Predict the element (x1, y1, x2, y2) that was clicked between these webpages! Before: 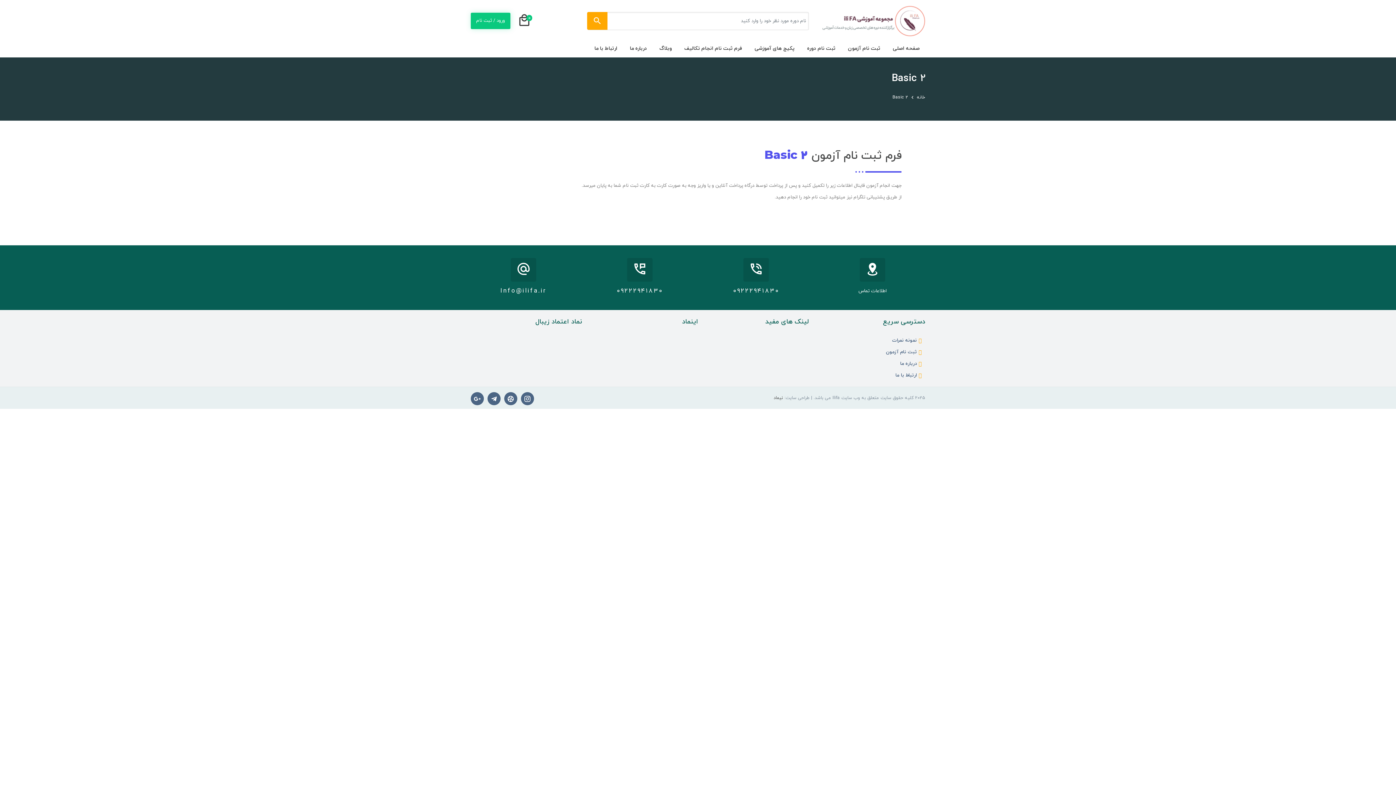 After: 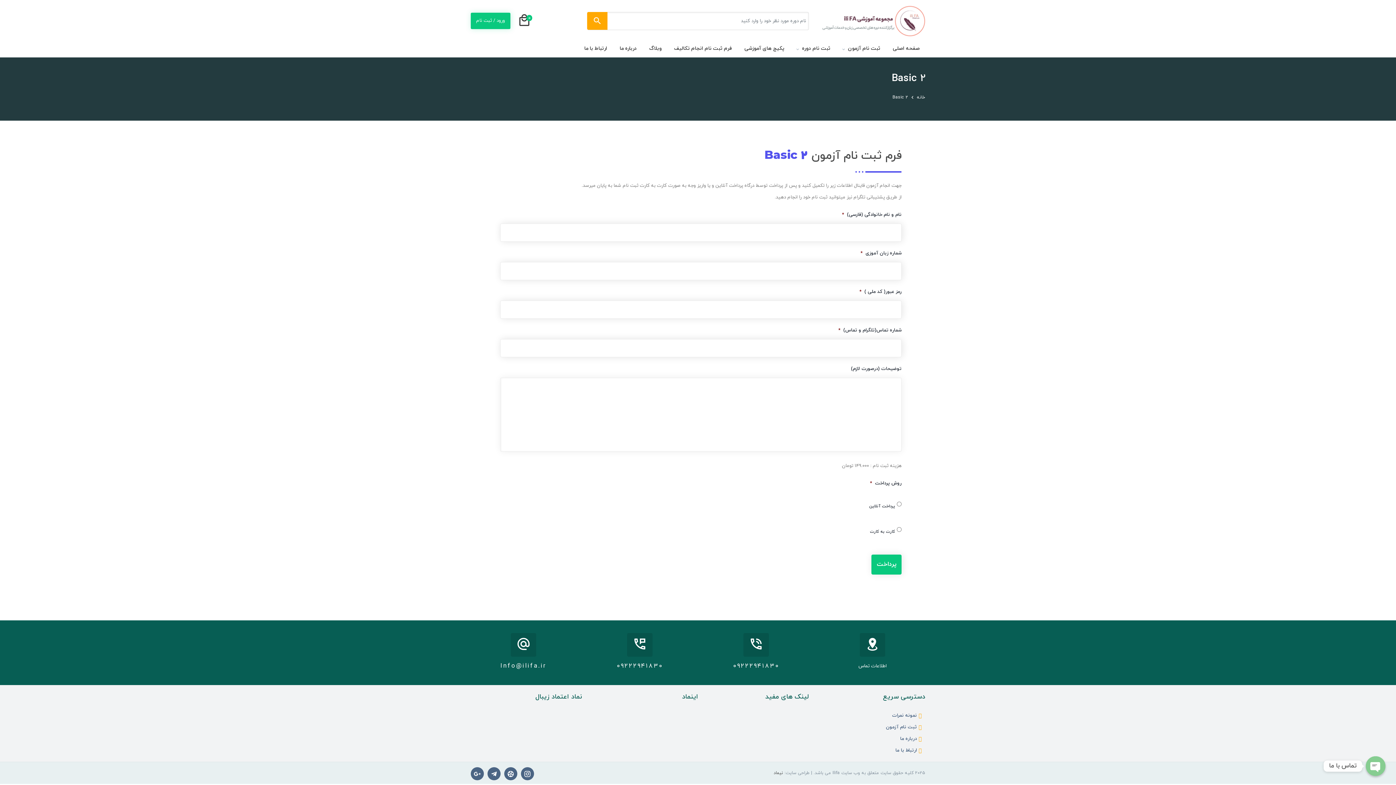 Action: label: Info@ilifa.ir bbox: (500, 285, 546, 296)